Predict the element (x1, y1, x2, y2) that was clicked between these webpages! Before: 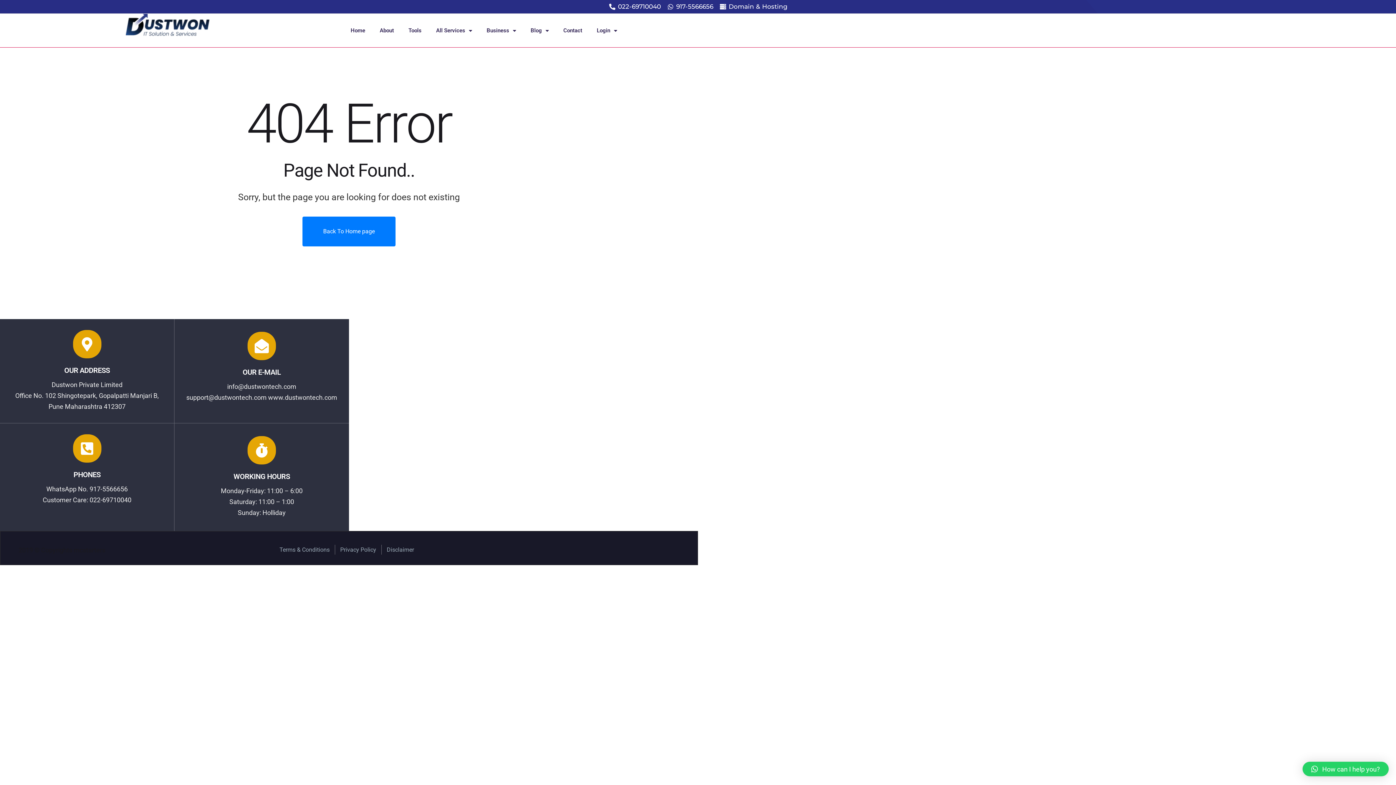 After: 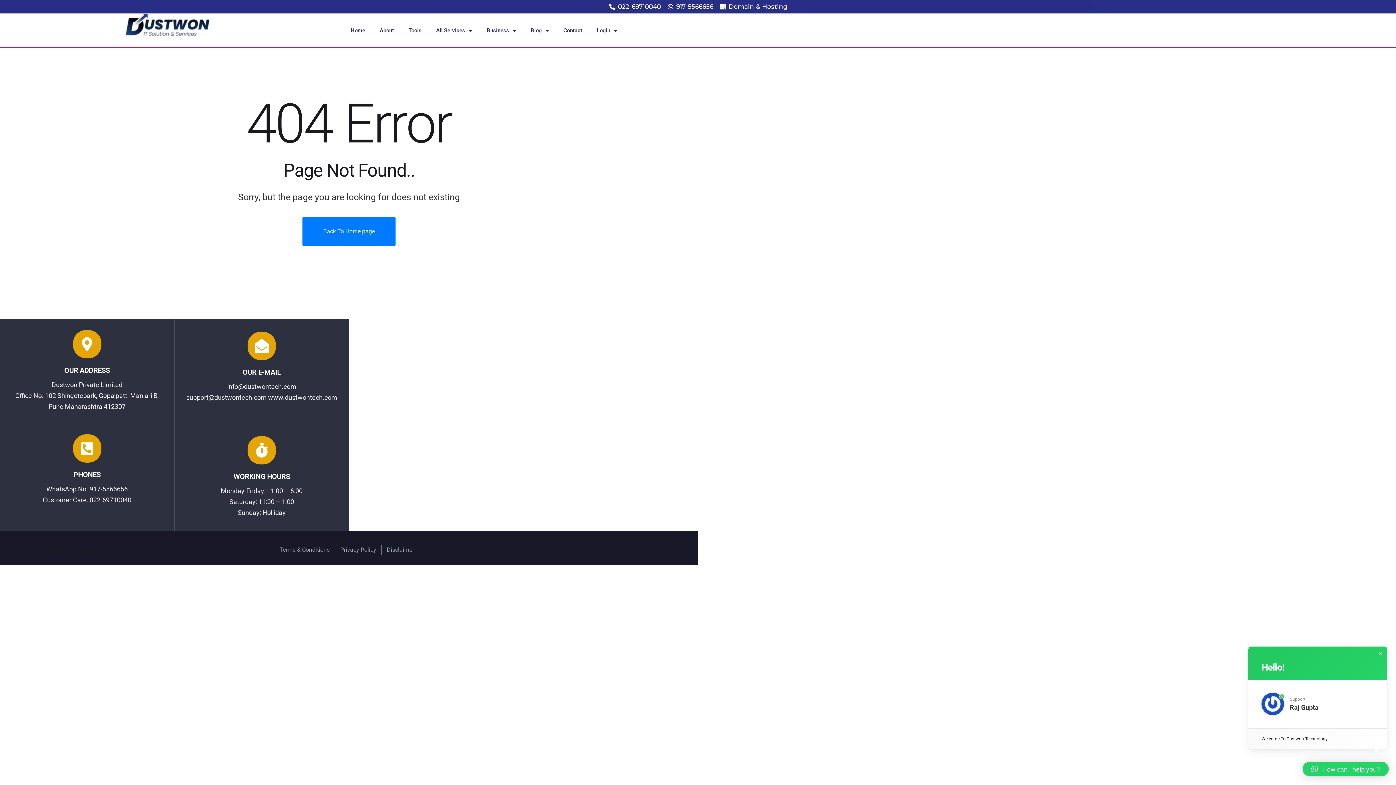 Action: label: How can I help you? bbox: (1302, 762, 1389, 776)